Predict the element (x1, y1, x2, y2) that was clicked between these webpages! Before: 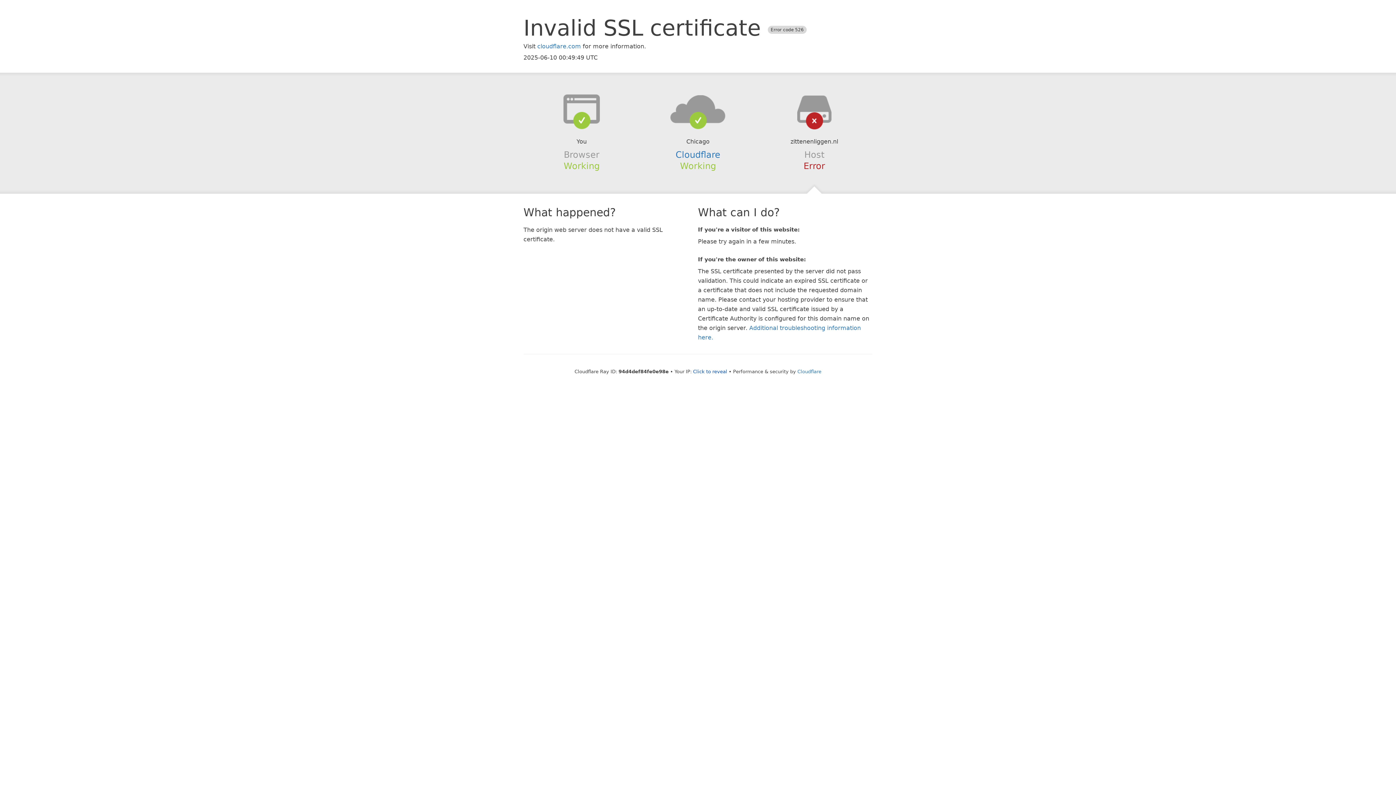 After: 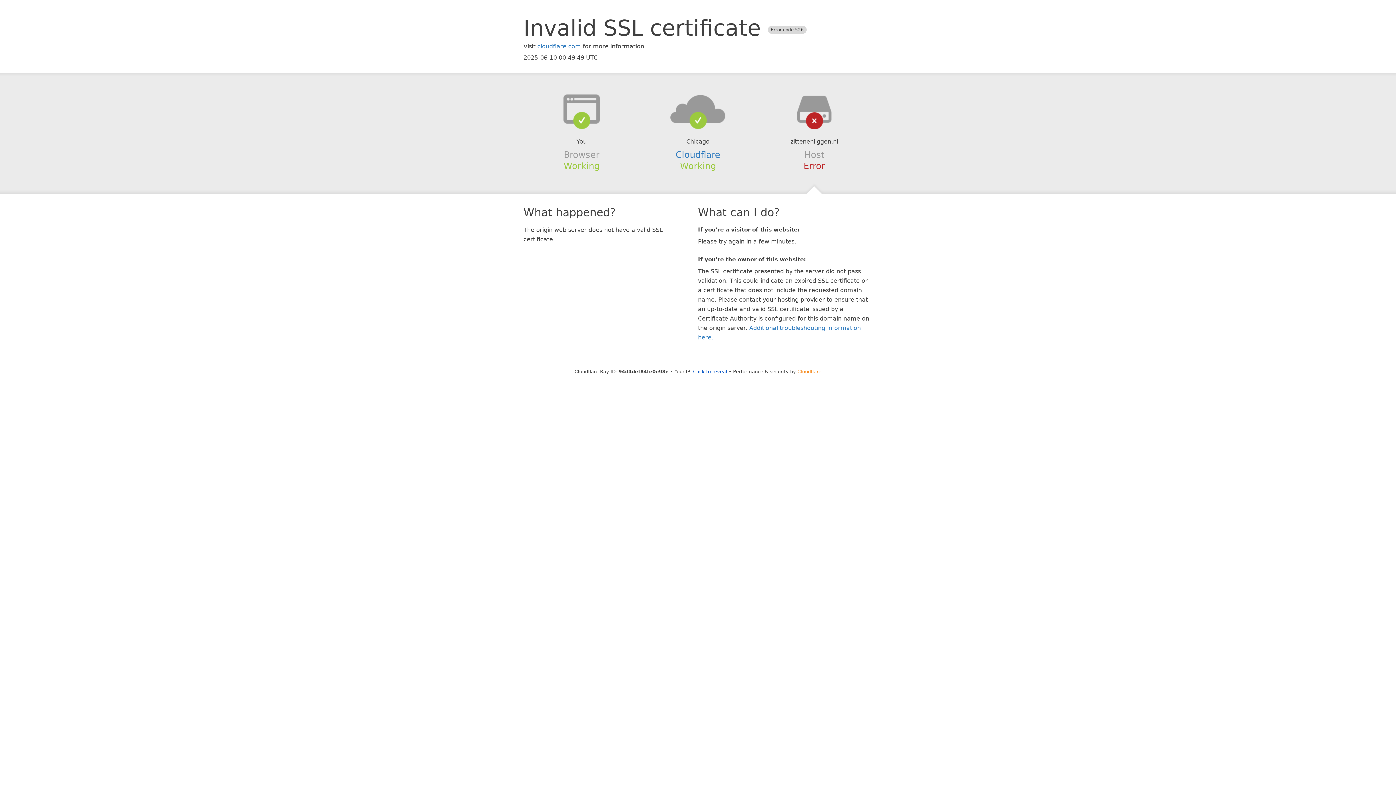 Action: label: Cloudflare bbox: (797, 368, 821, 374)